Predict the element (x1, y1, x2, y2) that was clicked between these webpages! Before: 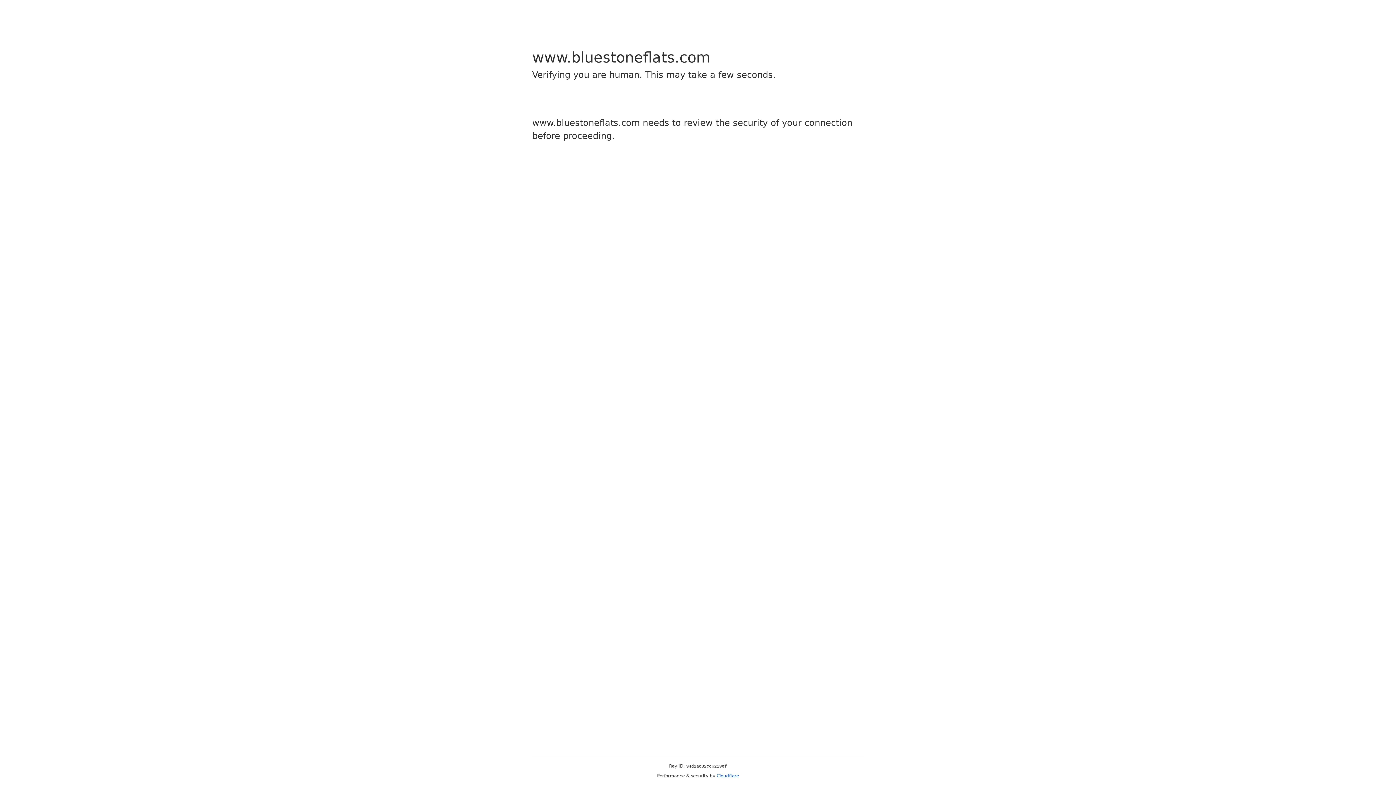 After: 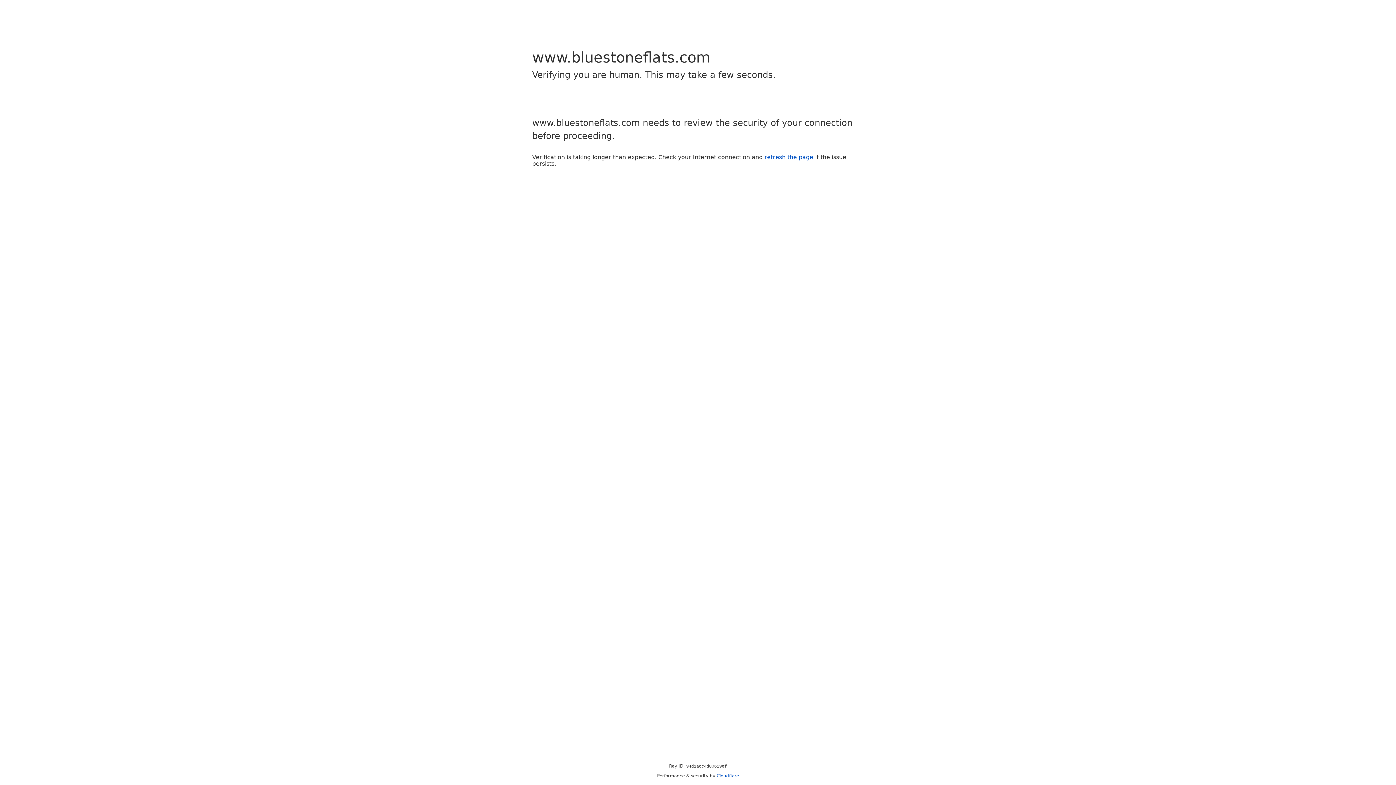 Action: bbox: (716, 773, 739, 778) label: Cloudflare